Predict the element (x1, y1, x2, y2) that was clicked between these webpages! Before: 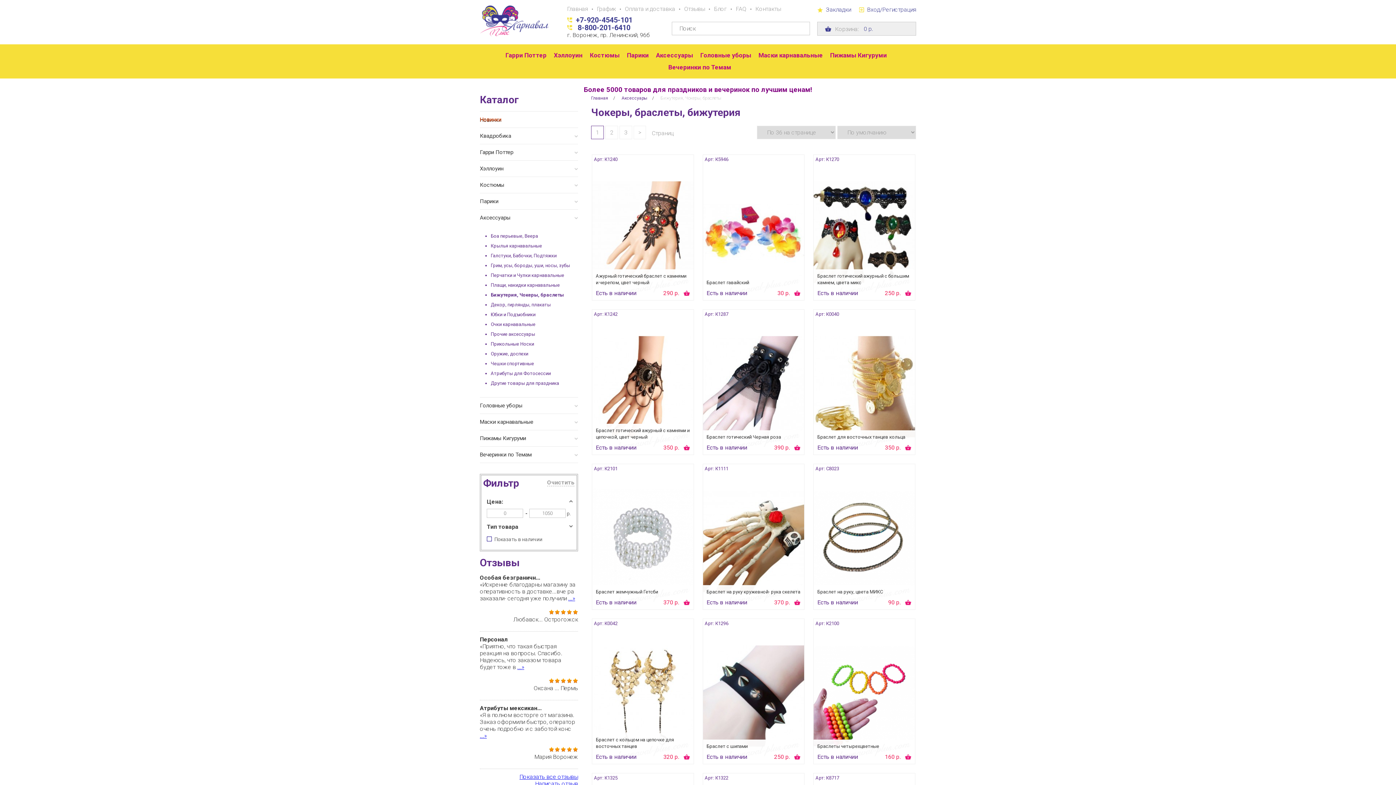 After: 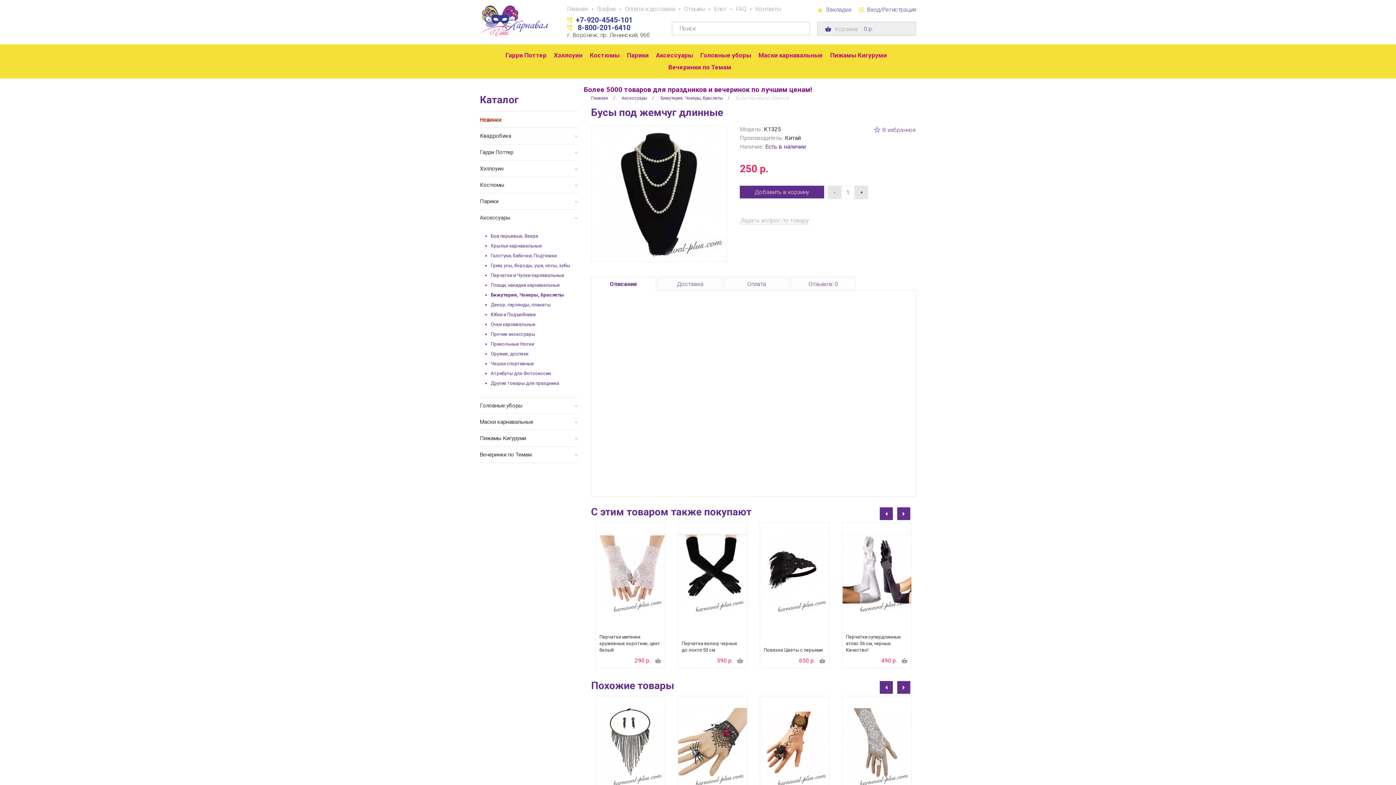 Action: label: Арт: К1325 bbox: (592, 775, 693, 781)